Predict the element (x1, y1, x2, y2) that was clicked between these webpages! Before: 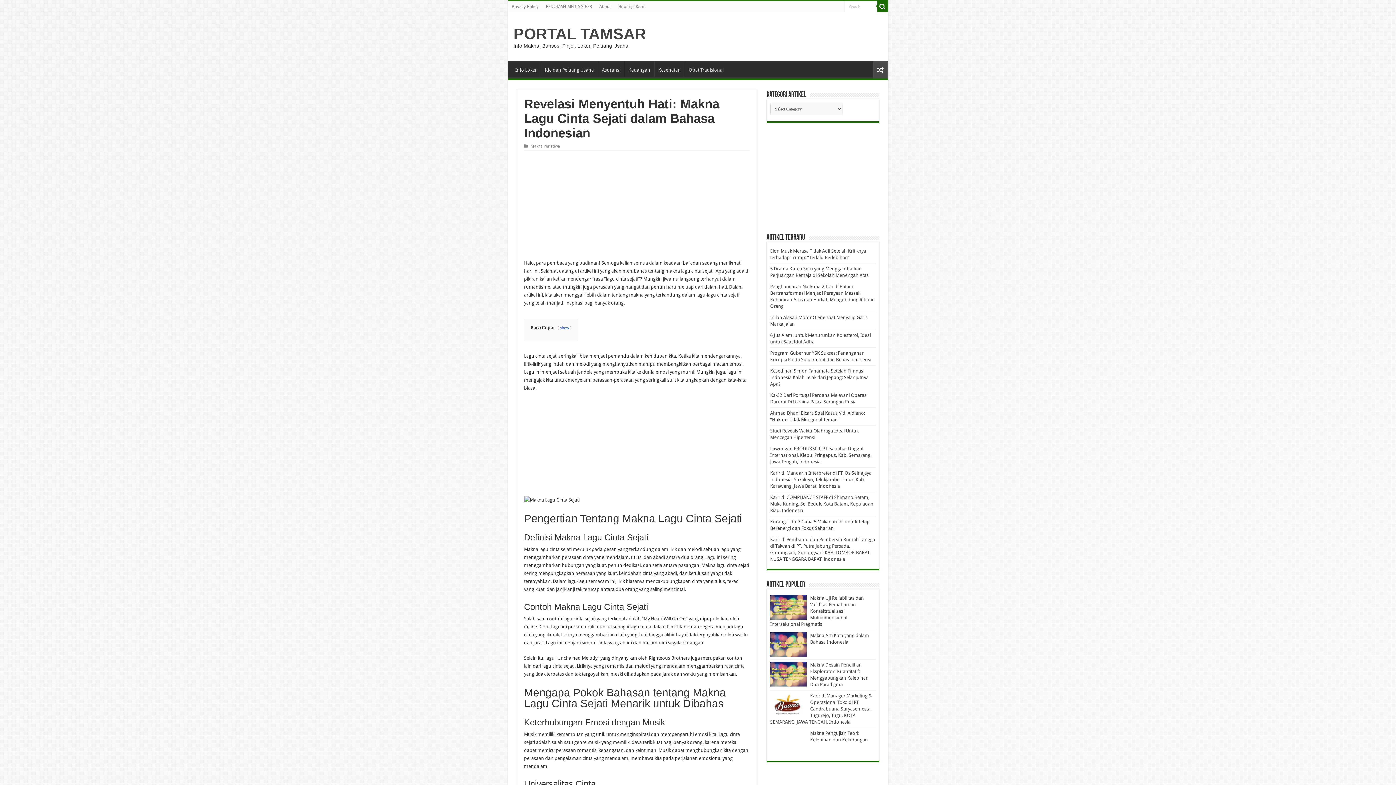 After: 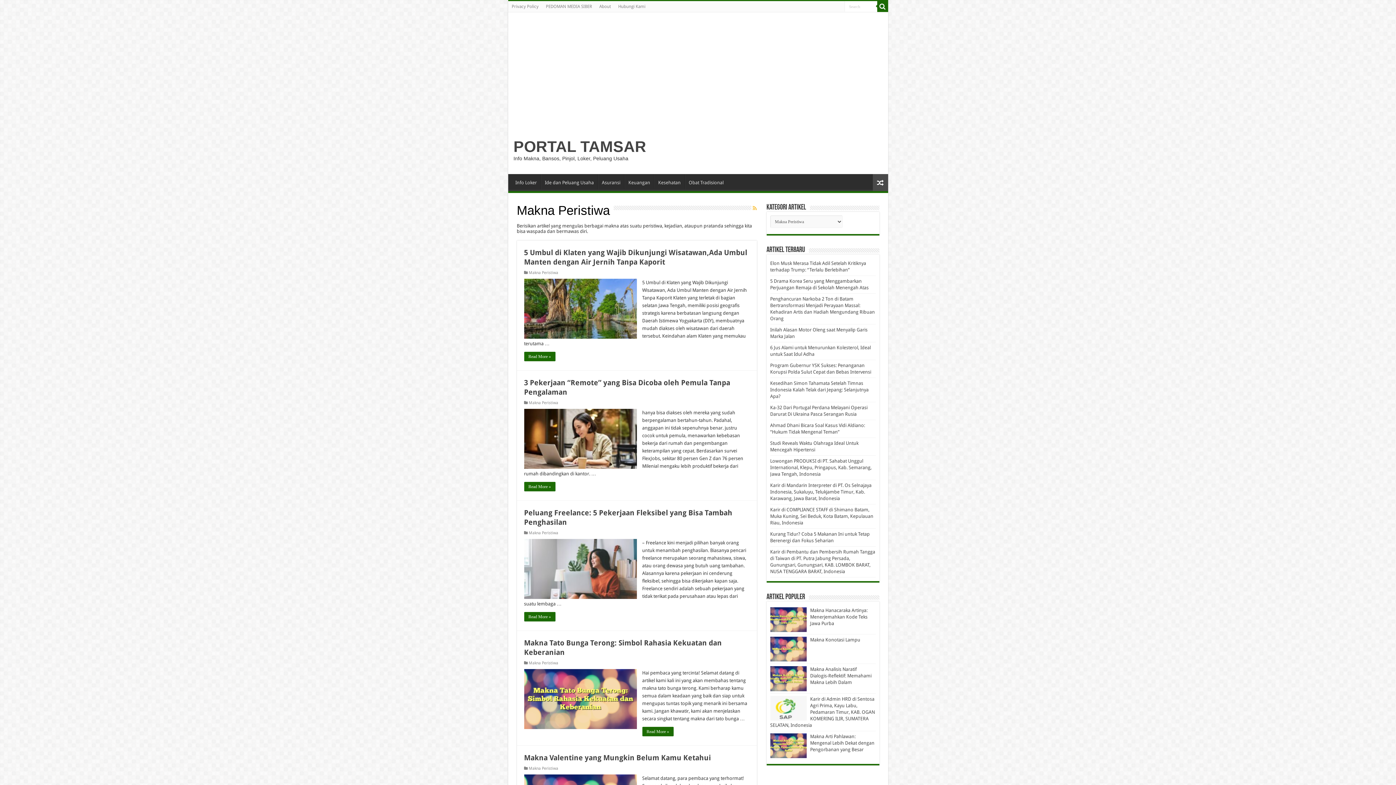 Action: label: Makna Peristiwa bbox: (530, 144, 560, 148)